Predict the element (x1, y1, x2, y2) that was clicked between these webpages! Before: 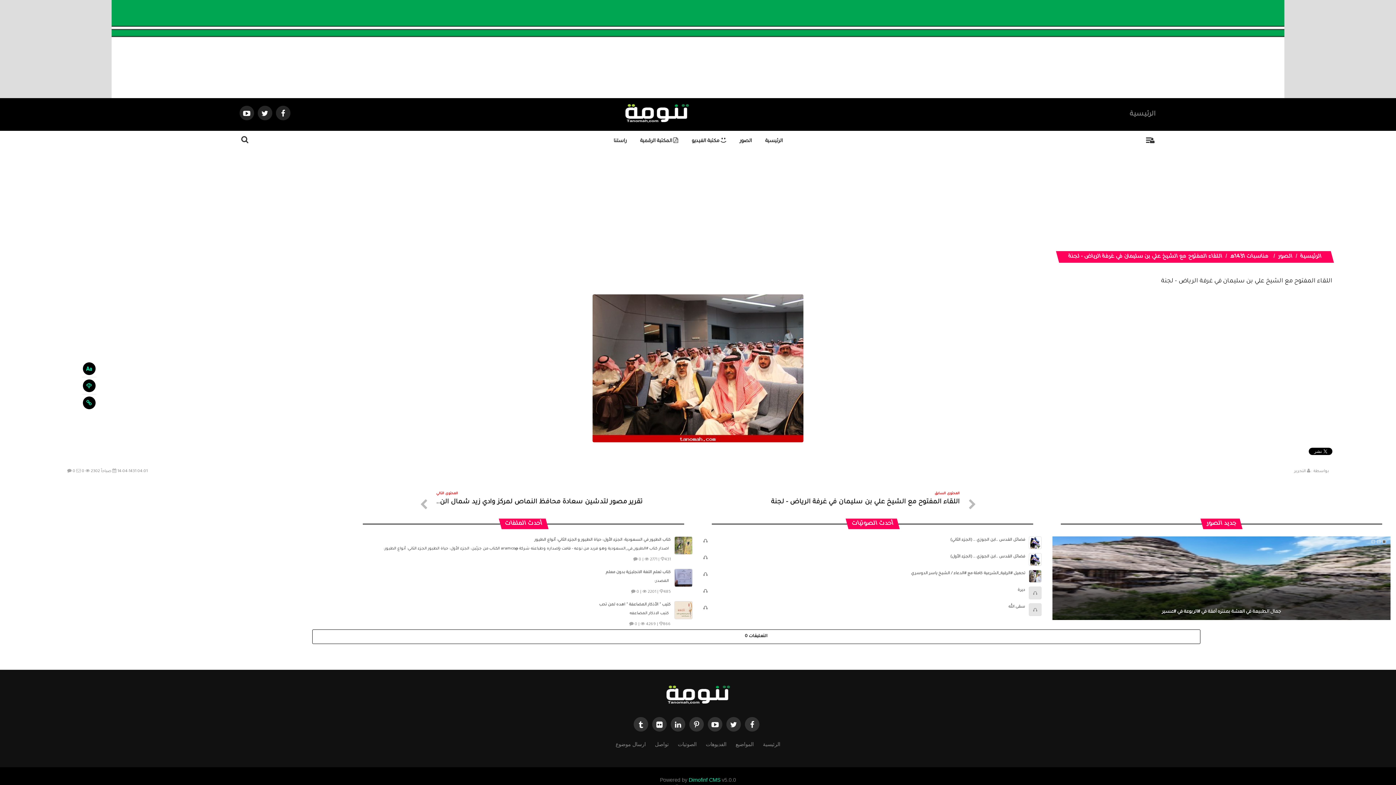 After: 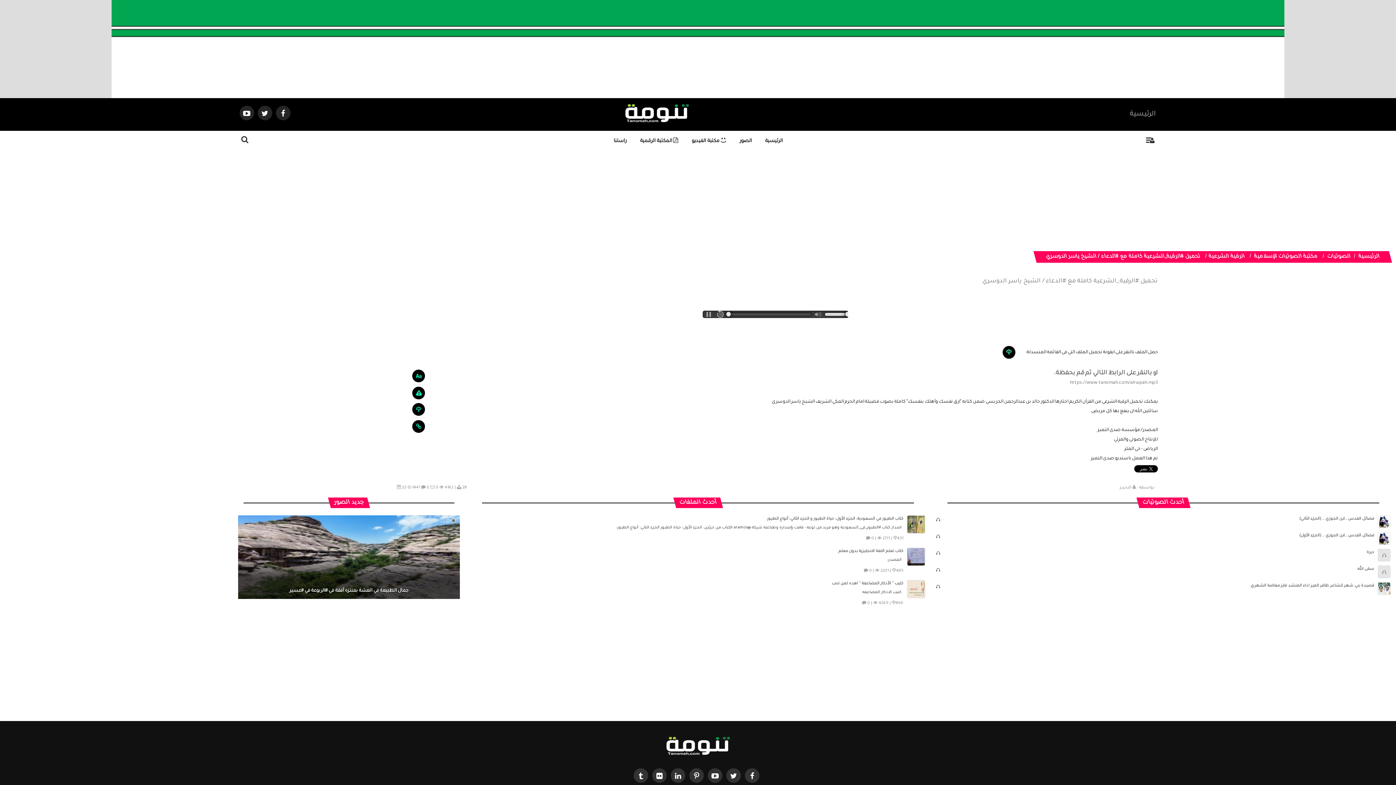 Action: bbox: (911, 571, 1025, 576) label: تحميل #الرقية_الشرعية كاملة مع #الدعاء / الشيخ ياسر الدوسري